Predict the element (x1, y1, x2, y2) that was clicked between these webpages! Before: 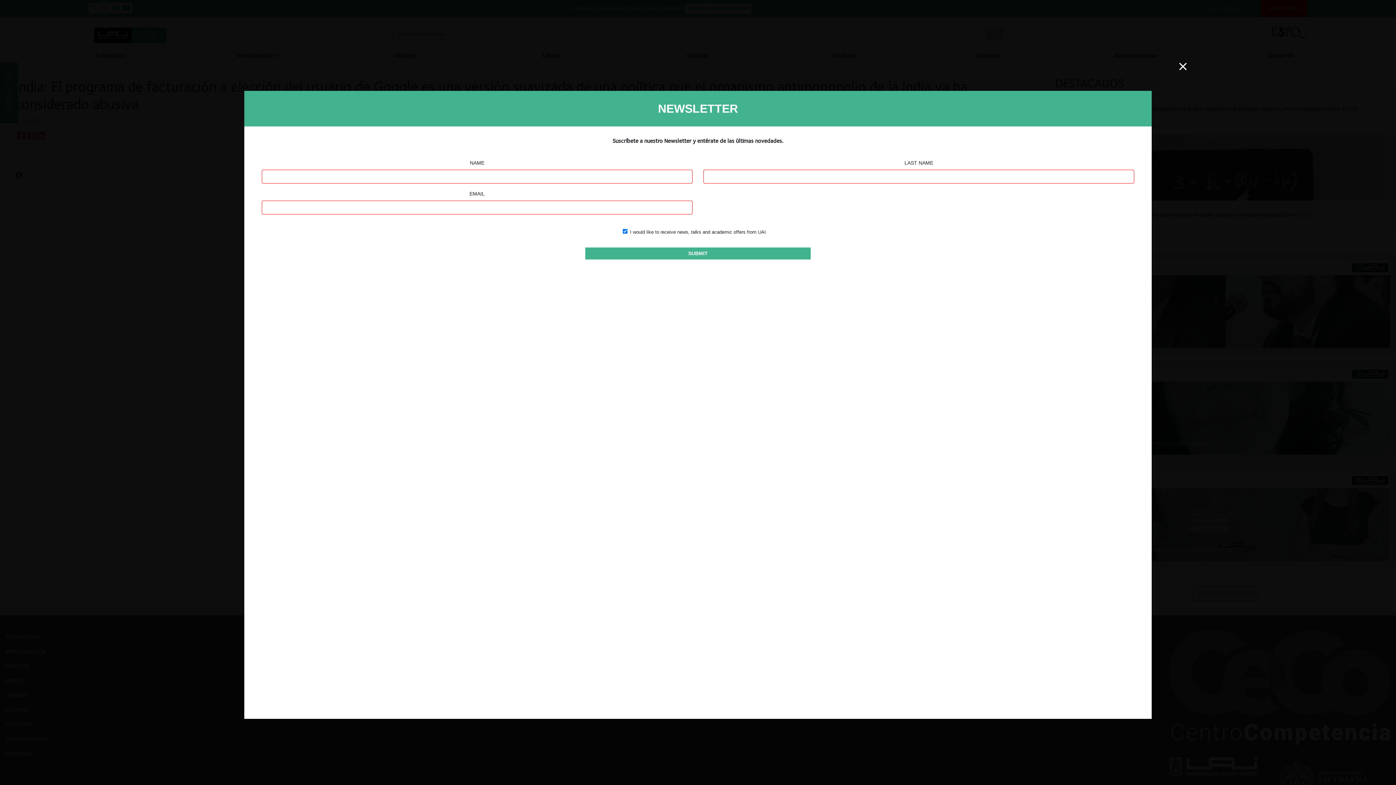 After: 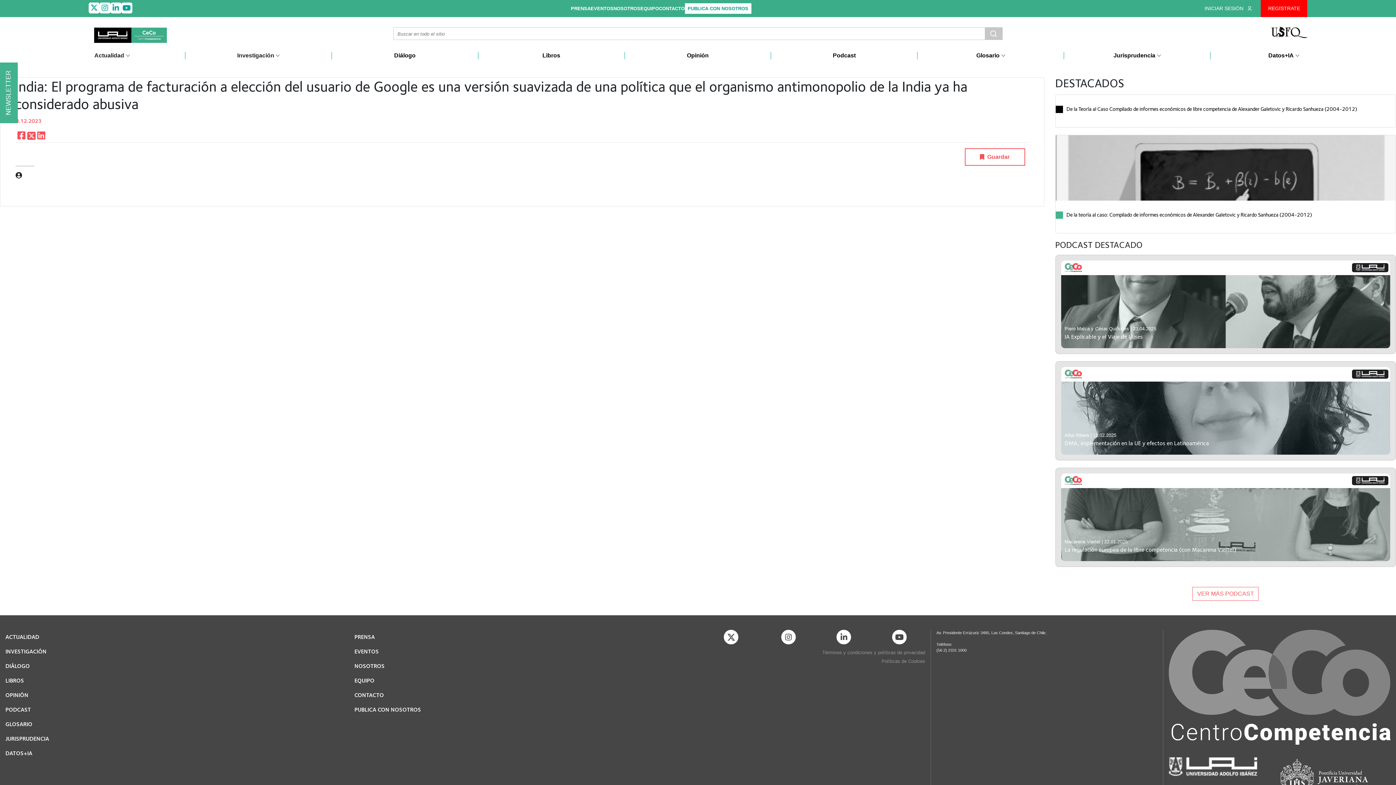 Action: bbox: (1179, 62, 1186, 70)